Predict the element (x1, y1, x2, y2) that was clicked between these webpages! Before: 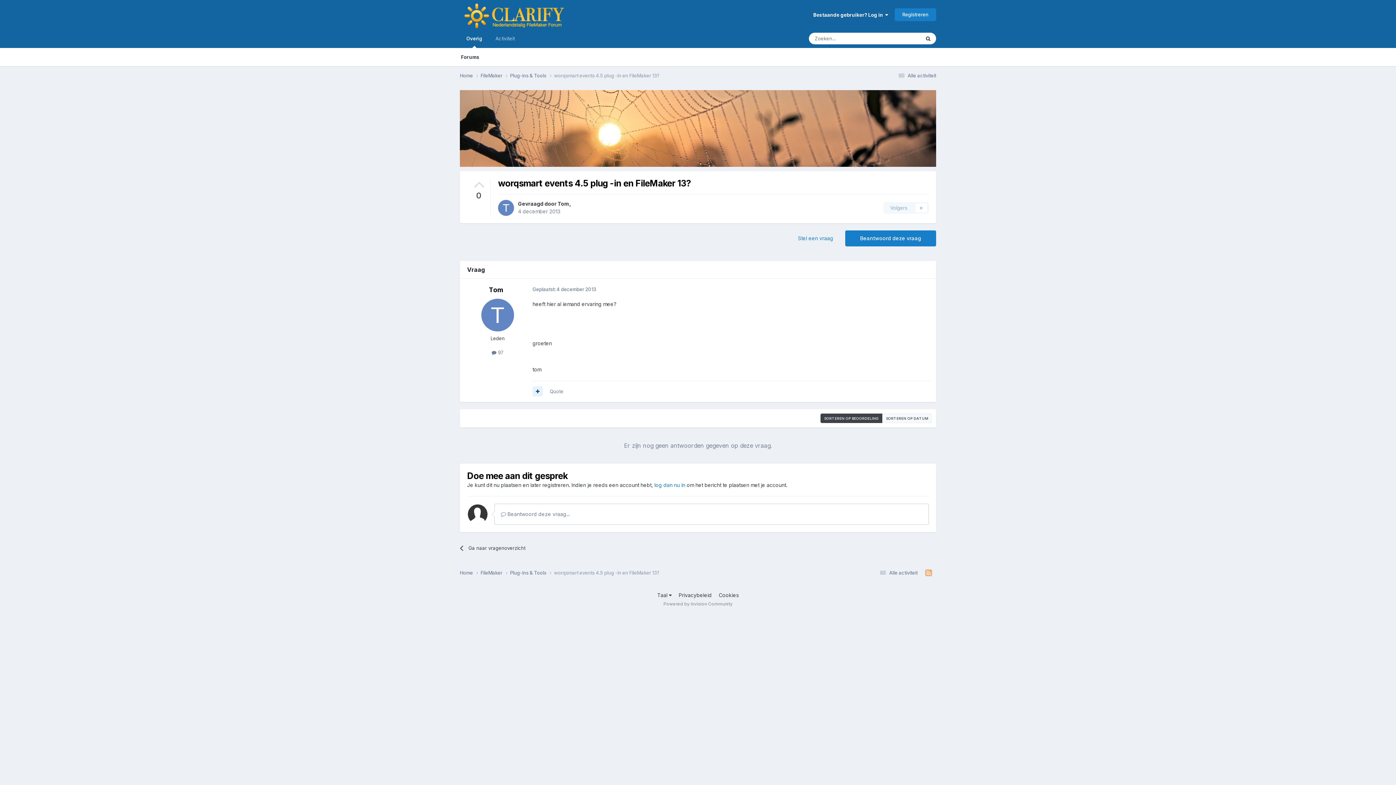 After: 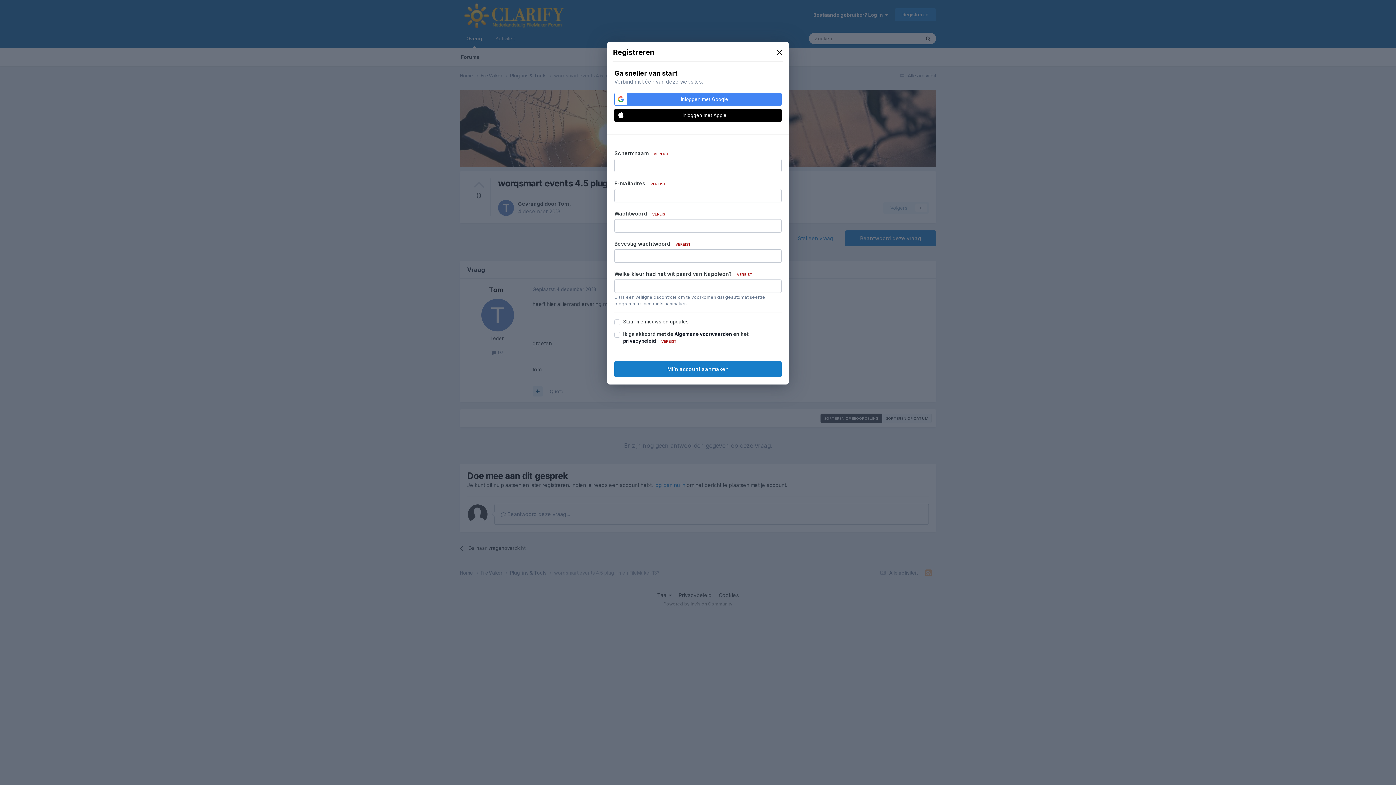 Action: bbox: (894, 8, 936, 20) label: Registreren